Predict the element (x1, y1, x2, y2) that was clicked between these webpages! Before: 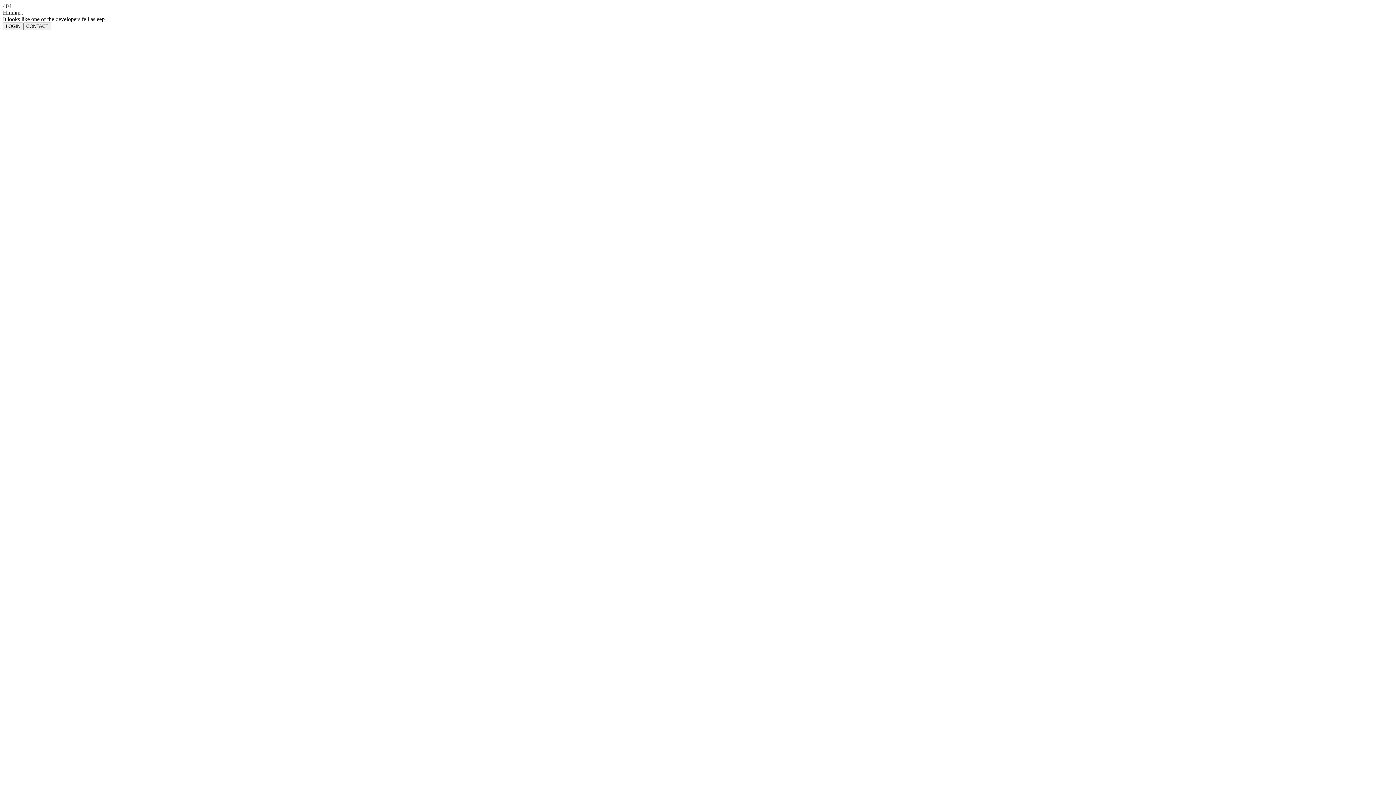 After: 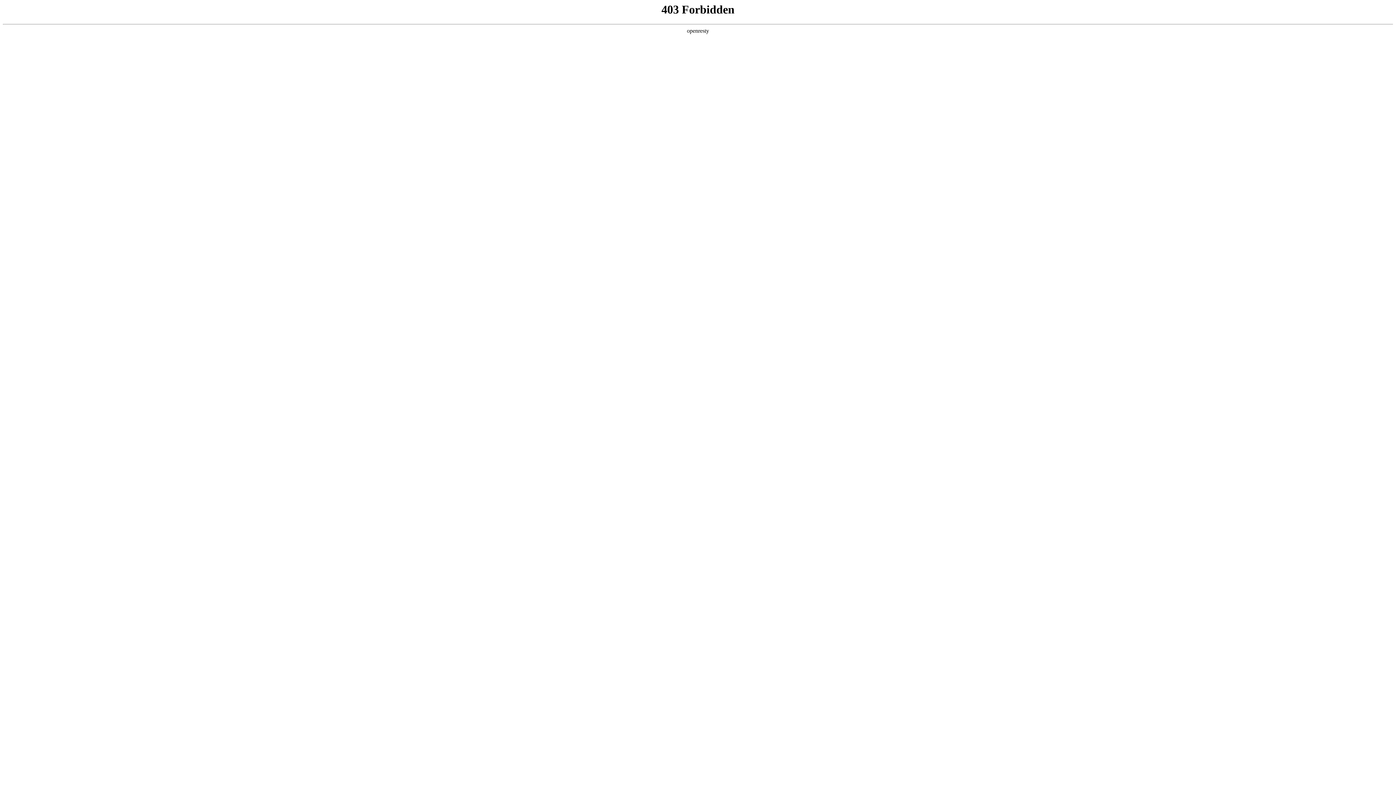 Action: bbox: (2, 22, 23, 30) label: LOGIN